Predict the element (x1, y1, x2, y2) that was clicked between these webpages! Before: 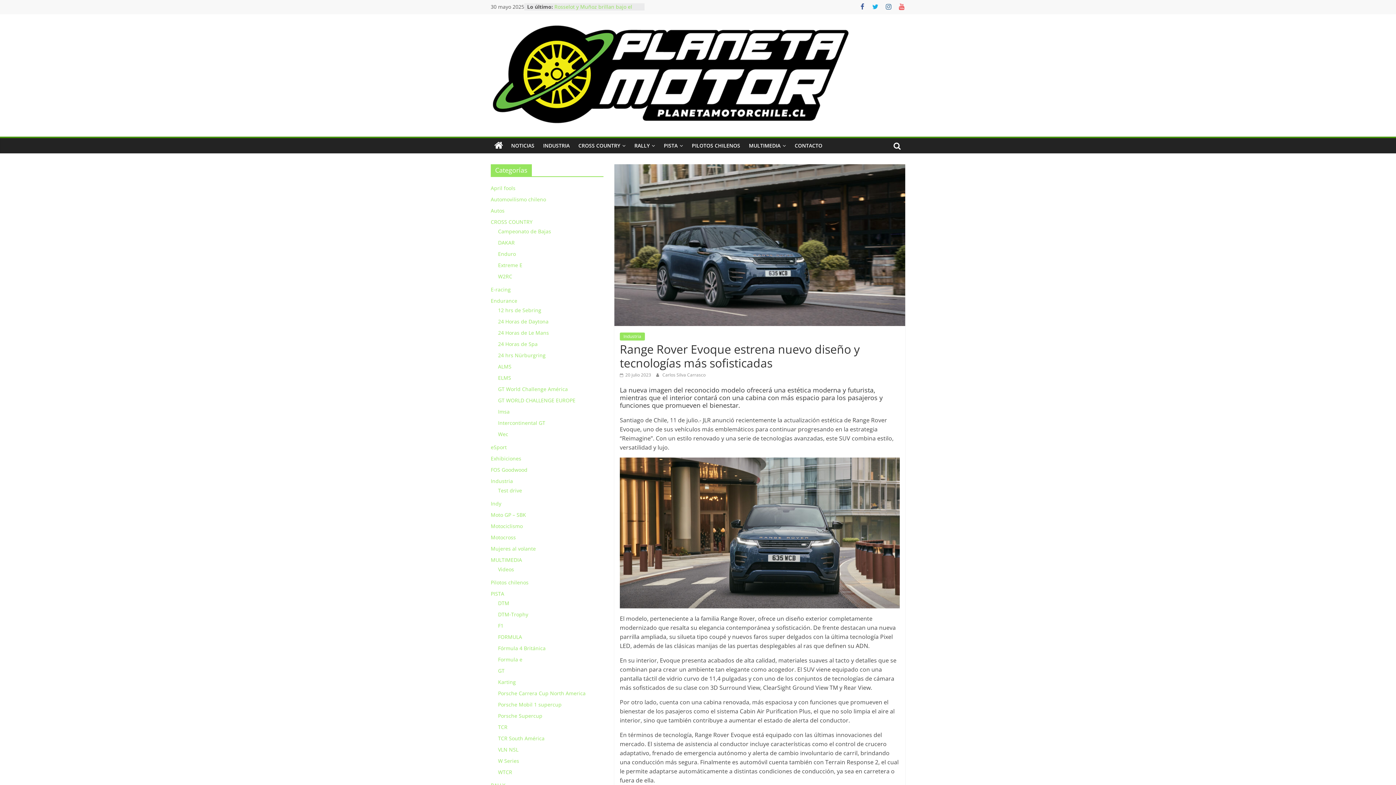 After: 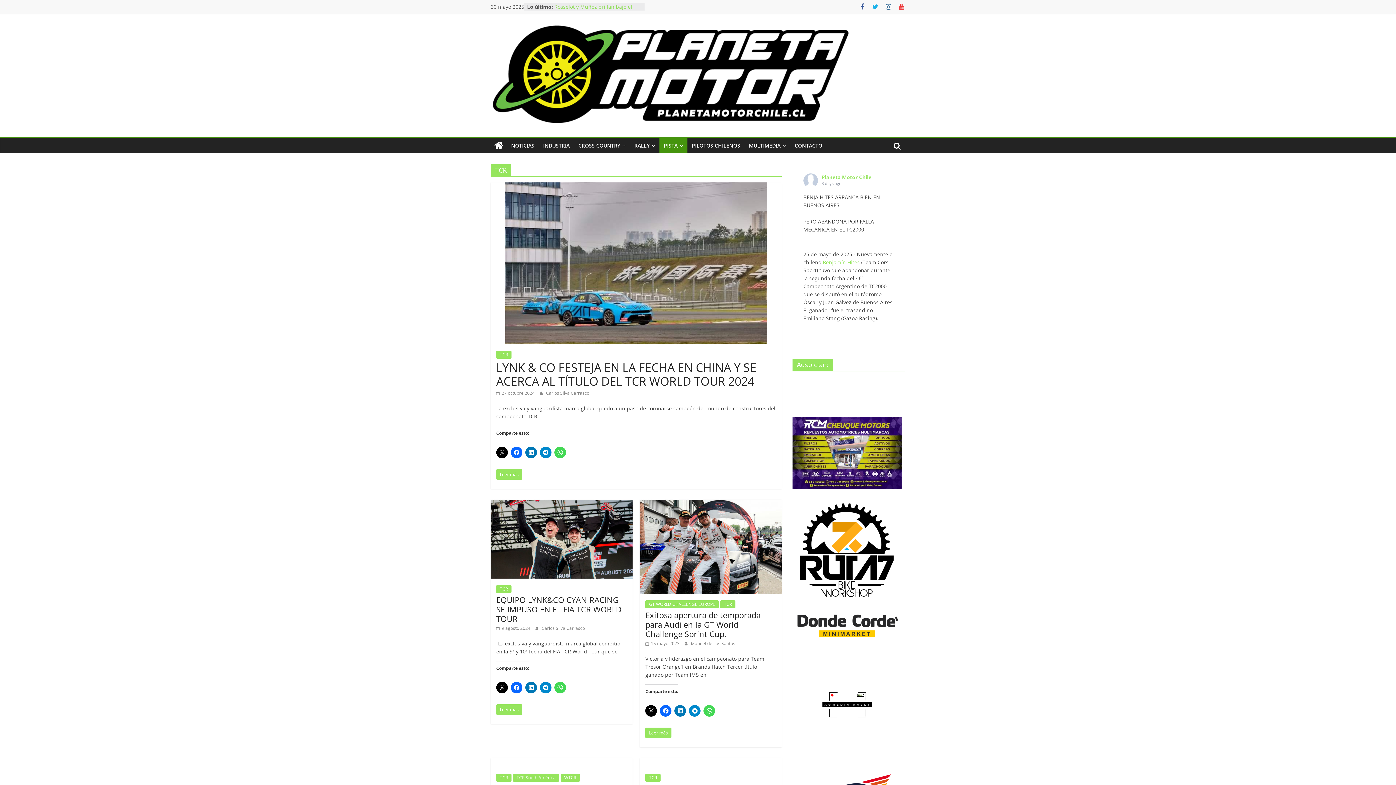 Action: label: TCR bbox: (498, 724, 507, 730)